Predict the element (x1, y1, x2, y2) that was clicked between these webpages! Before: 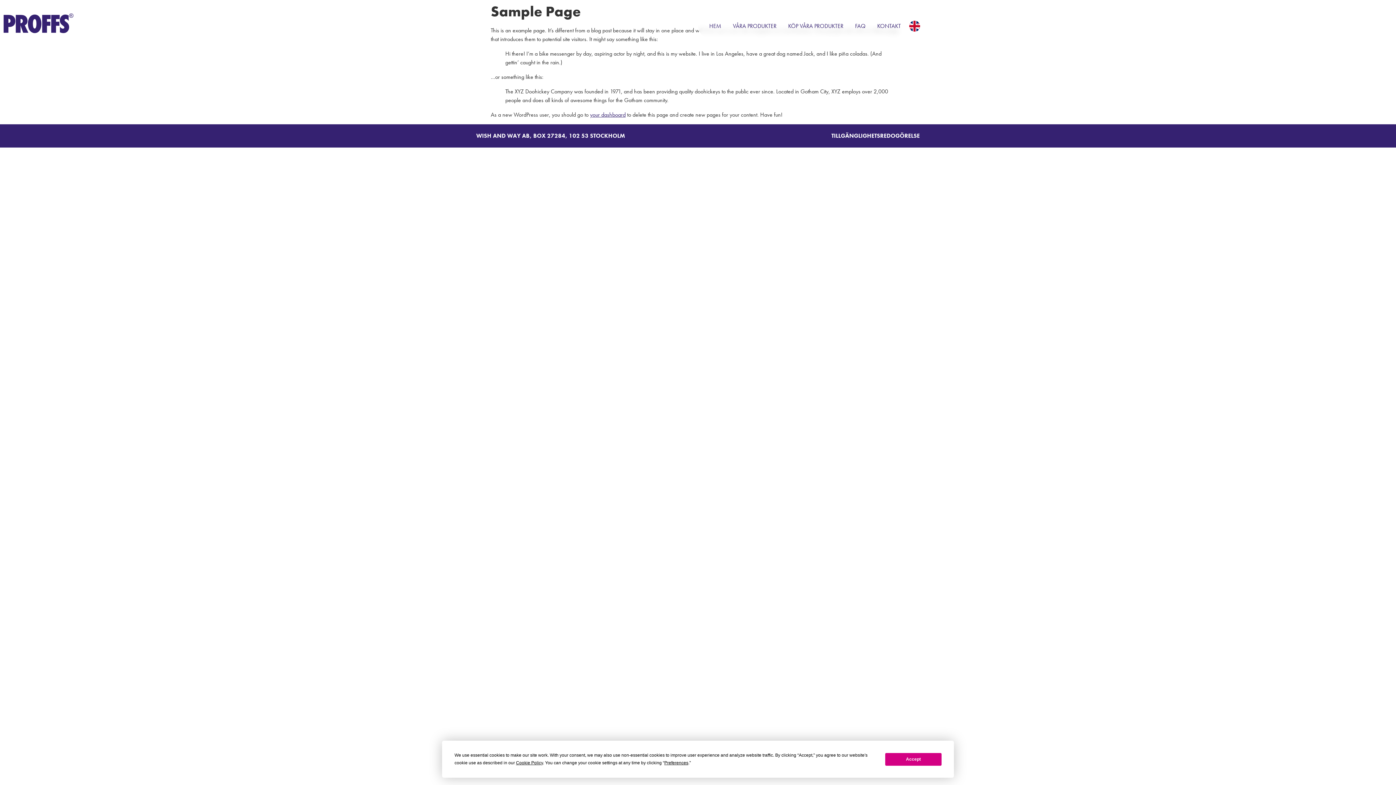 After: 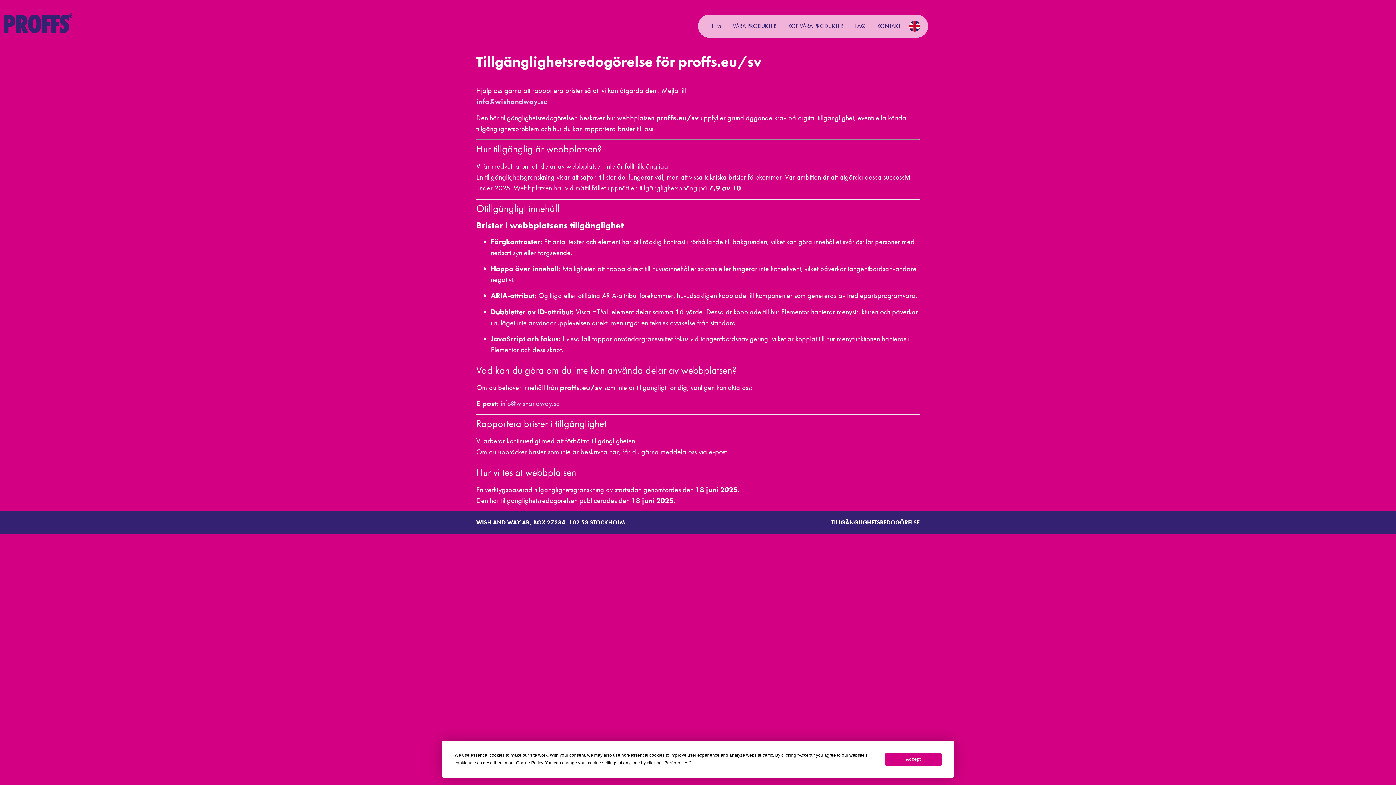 Action: bbox: (831, 132, 920, 139) label: TILLGÄNGLIGHETSREDOGÖRELSE